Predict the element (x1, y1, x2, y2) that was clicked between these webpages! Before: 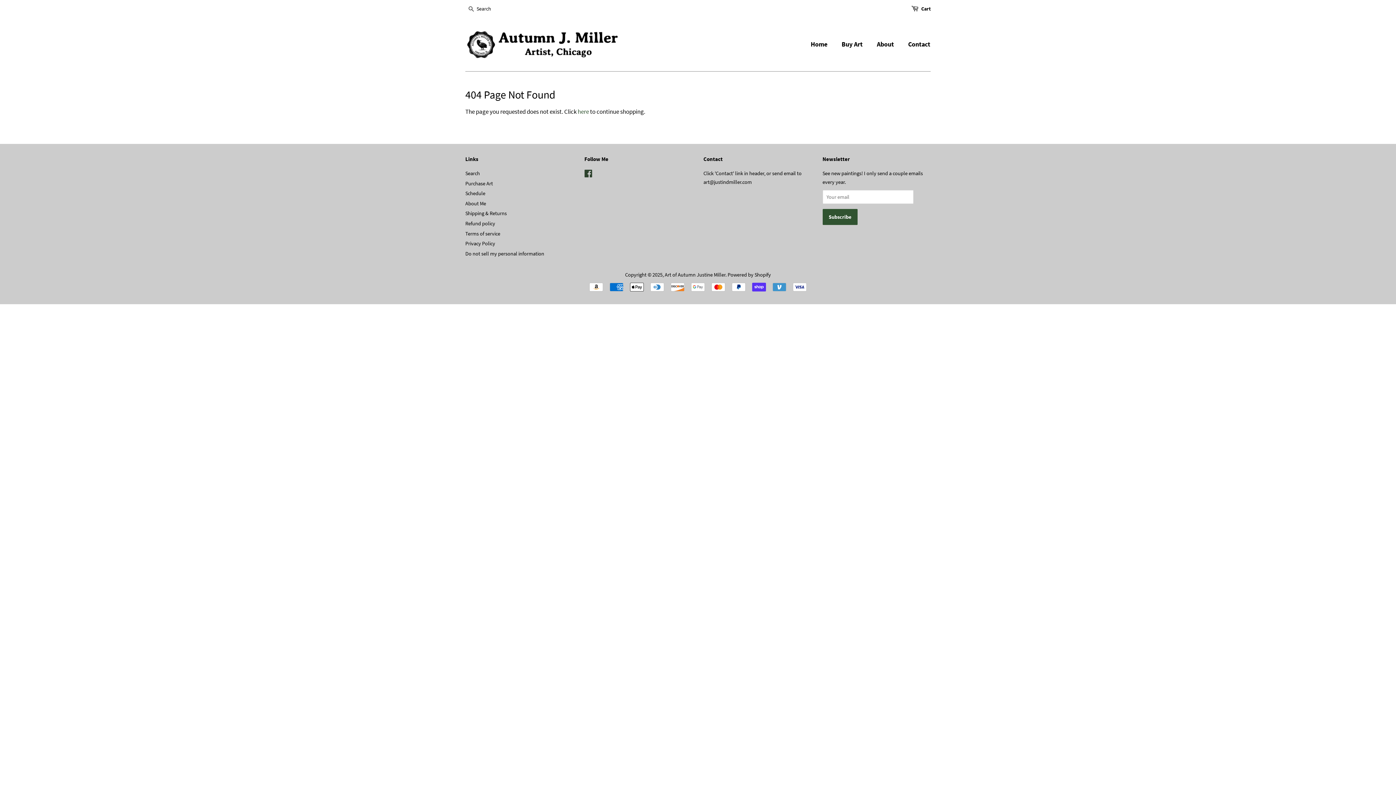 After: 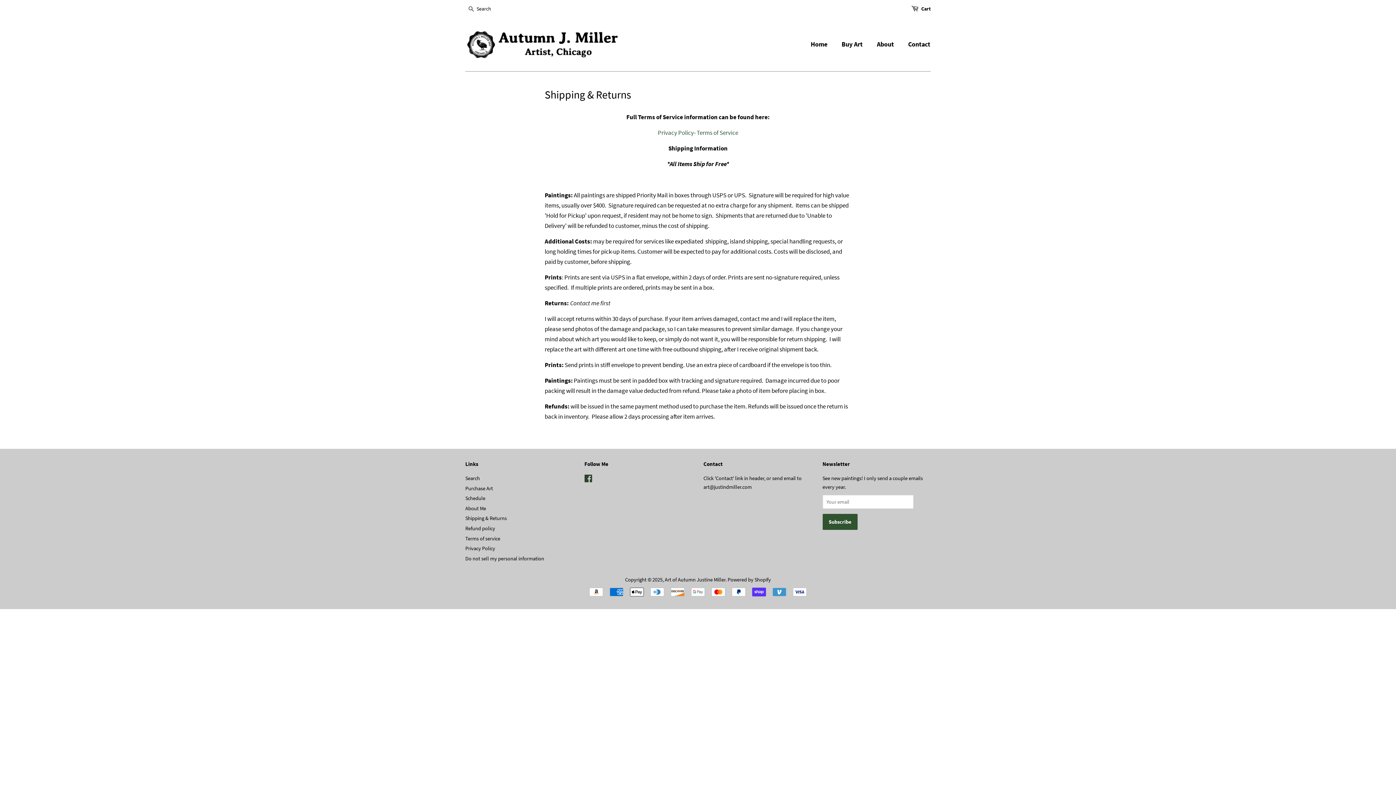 Action: label: Shipping & Returns bbox: (465, 210, 506, 216)